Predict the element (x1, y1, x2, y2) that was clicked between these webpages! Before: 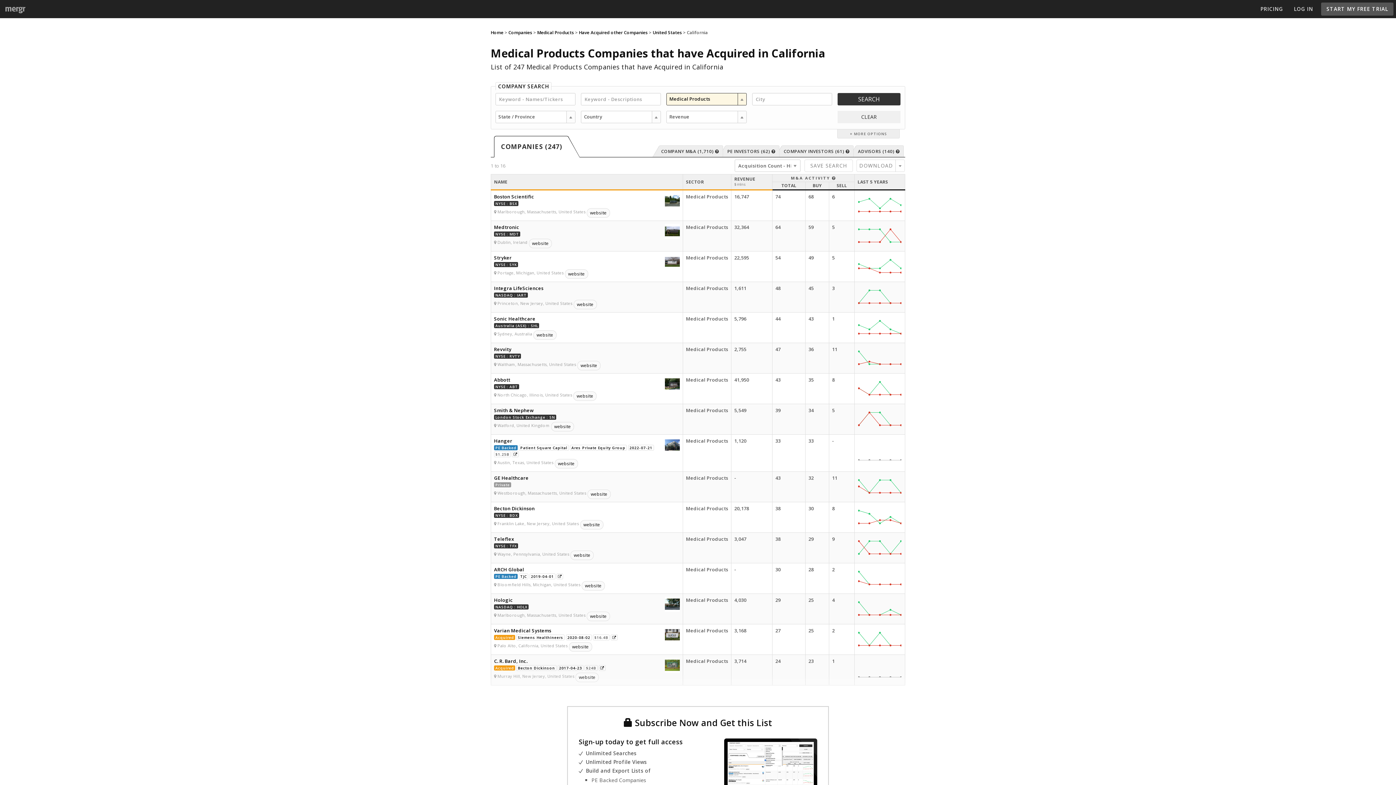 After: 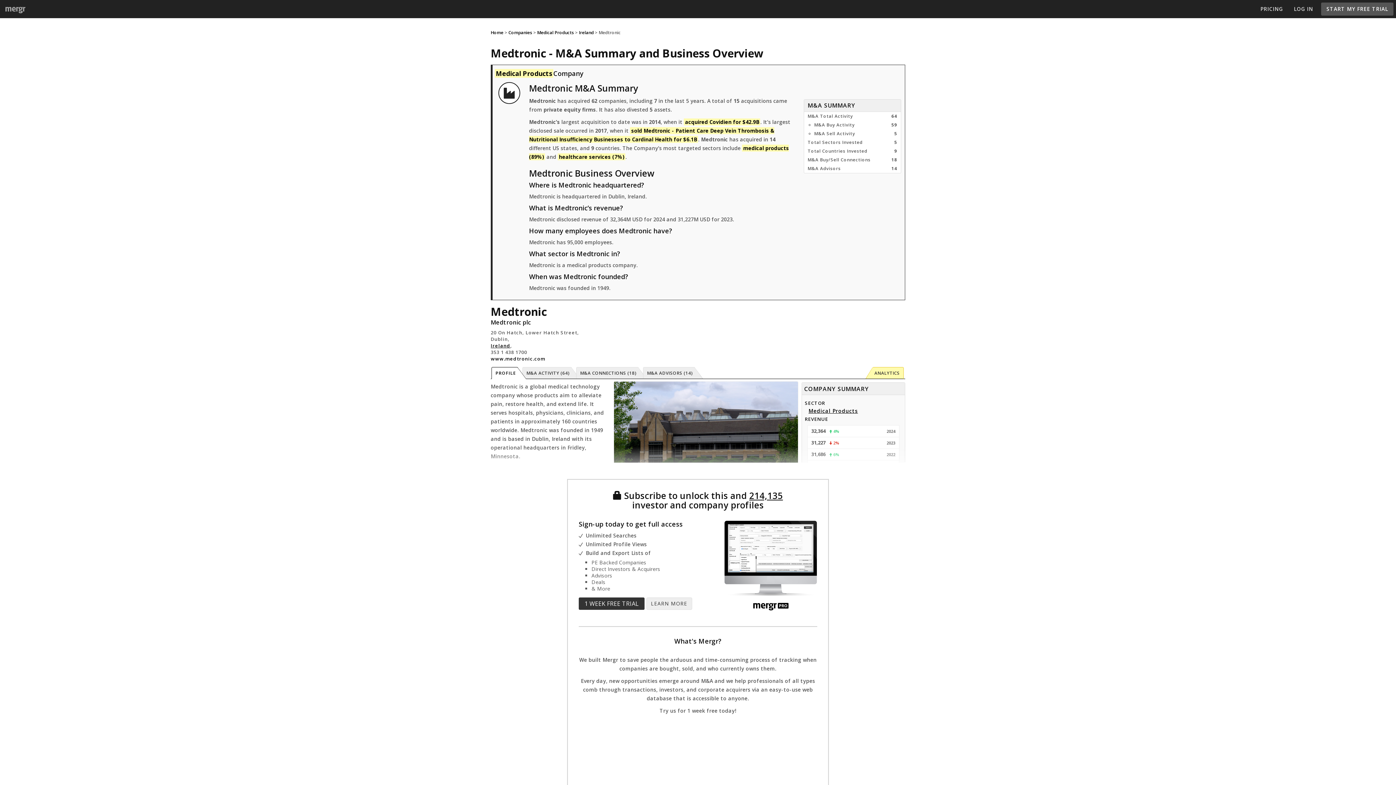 Action: label: Medtronic bbox: (494, 224, 519, 230)